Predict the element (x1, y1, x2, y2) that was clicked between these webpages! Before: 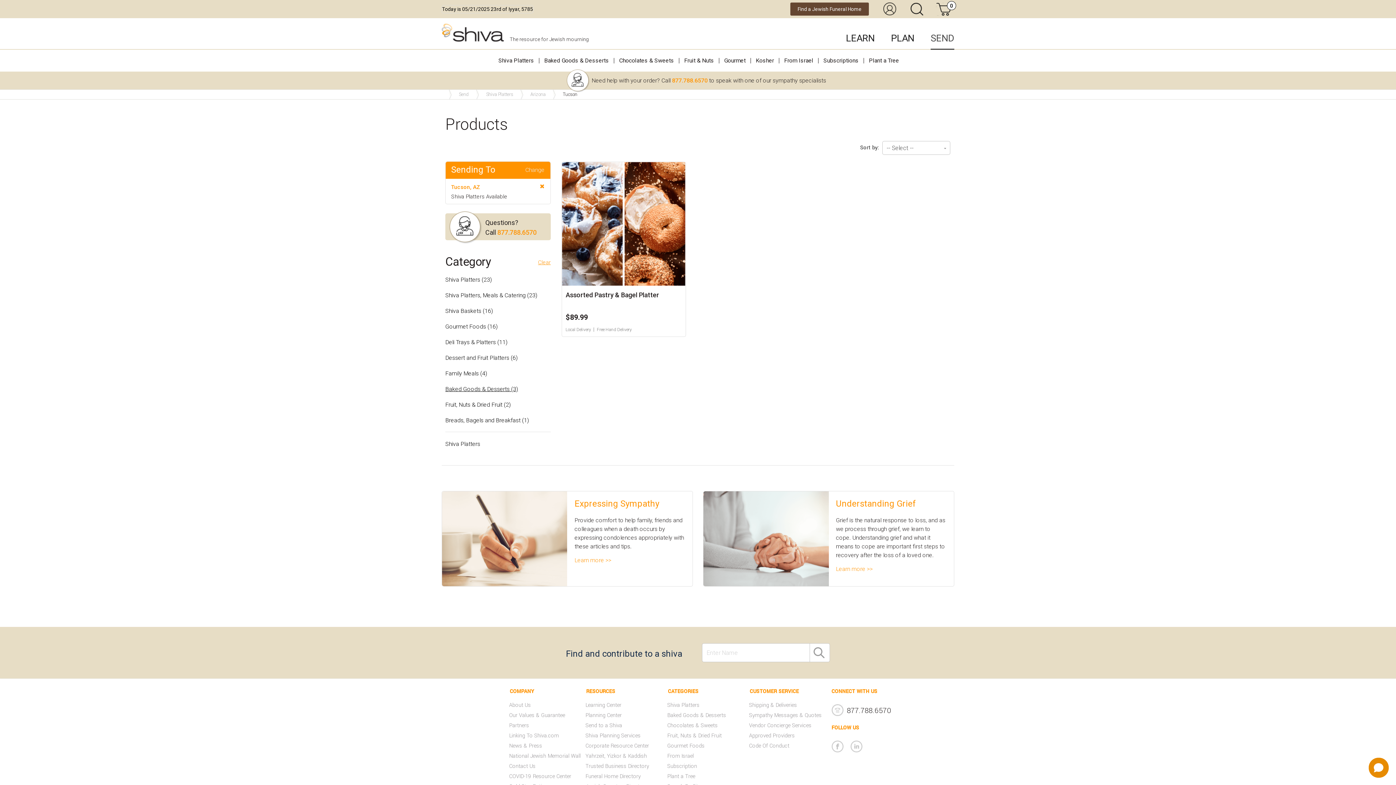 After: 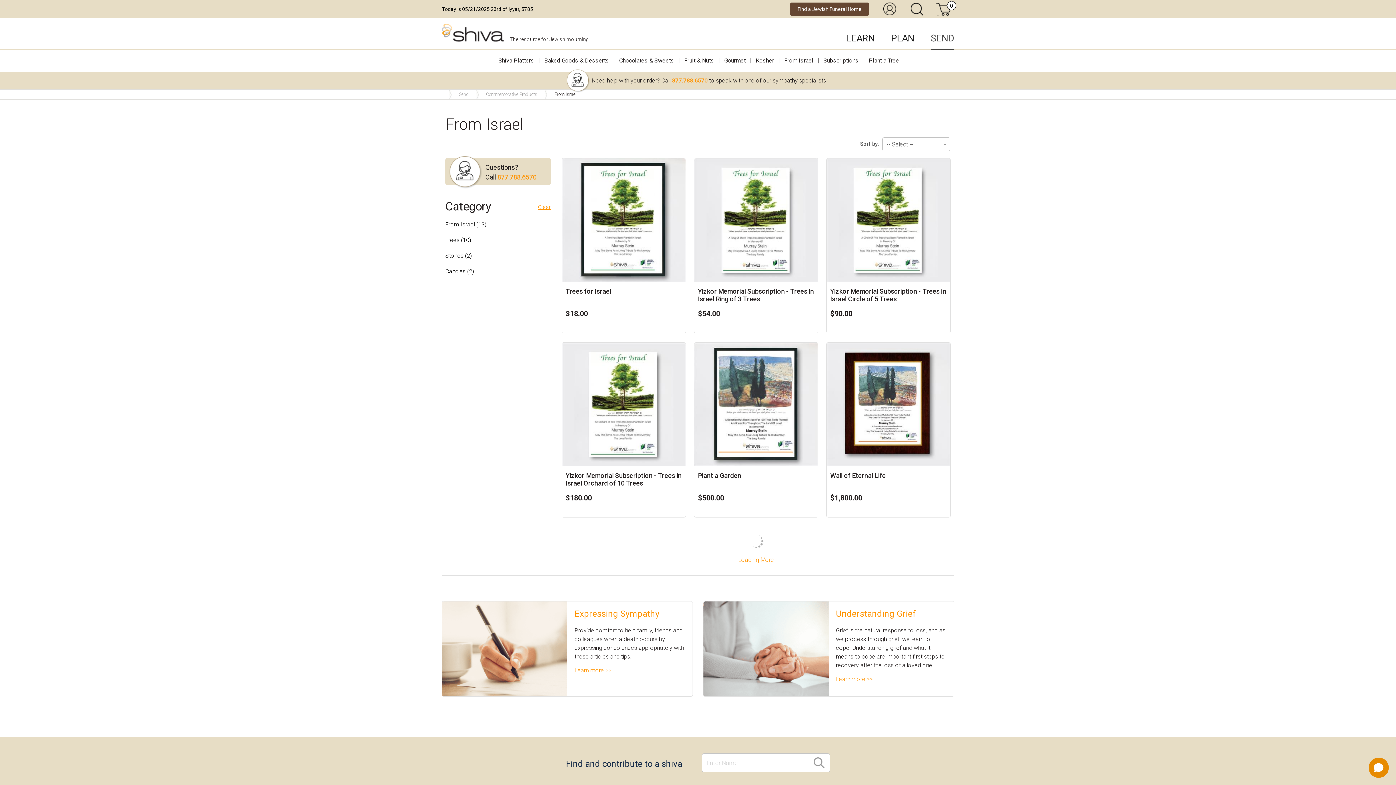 Action: bbox: (780, 49, 817, 71) label: From Israel